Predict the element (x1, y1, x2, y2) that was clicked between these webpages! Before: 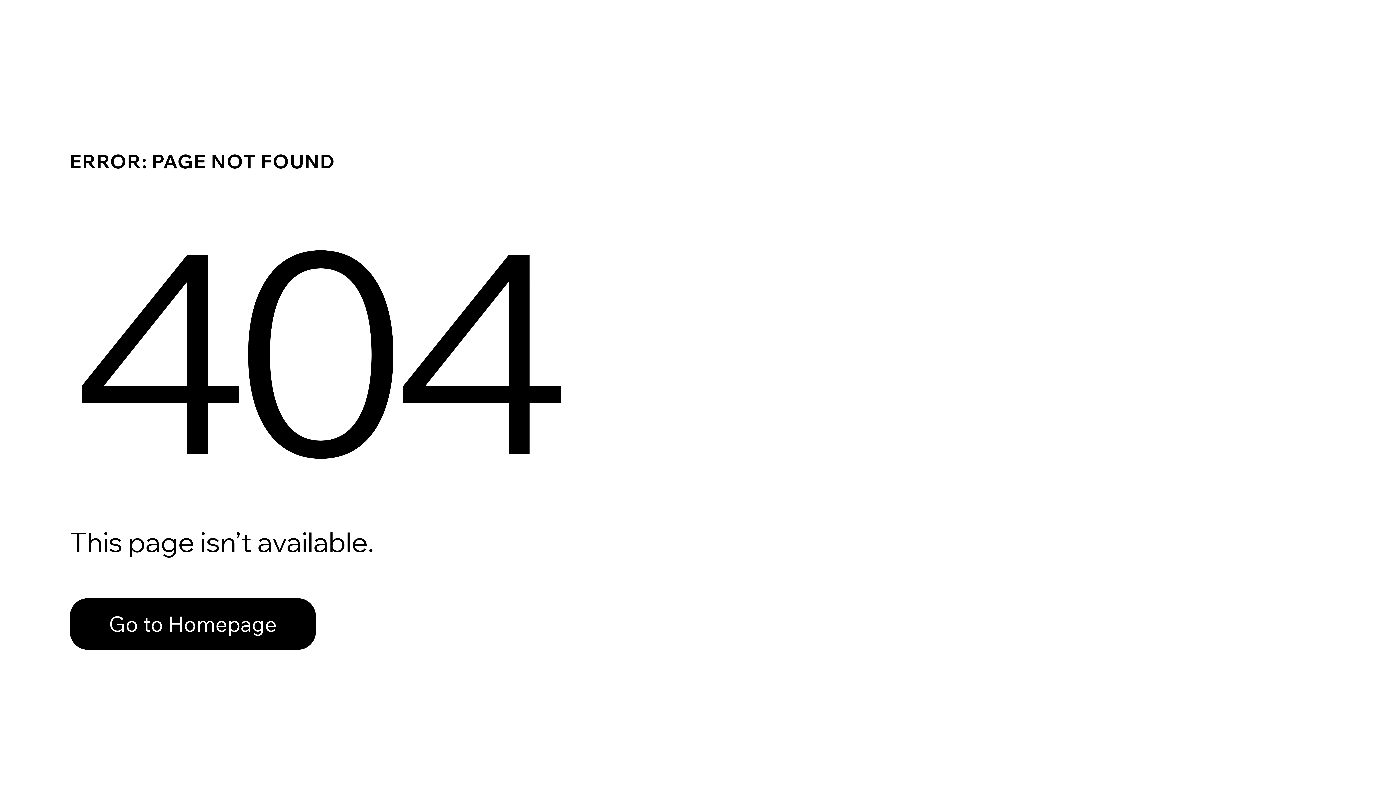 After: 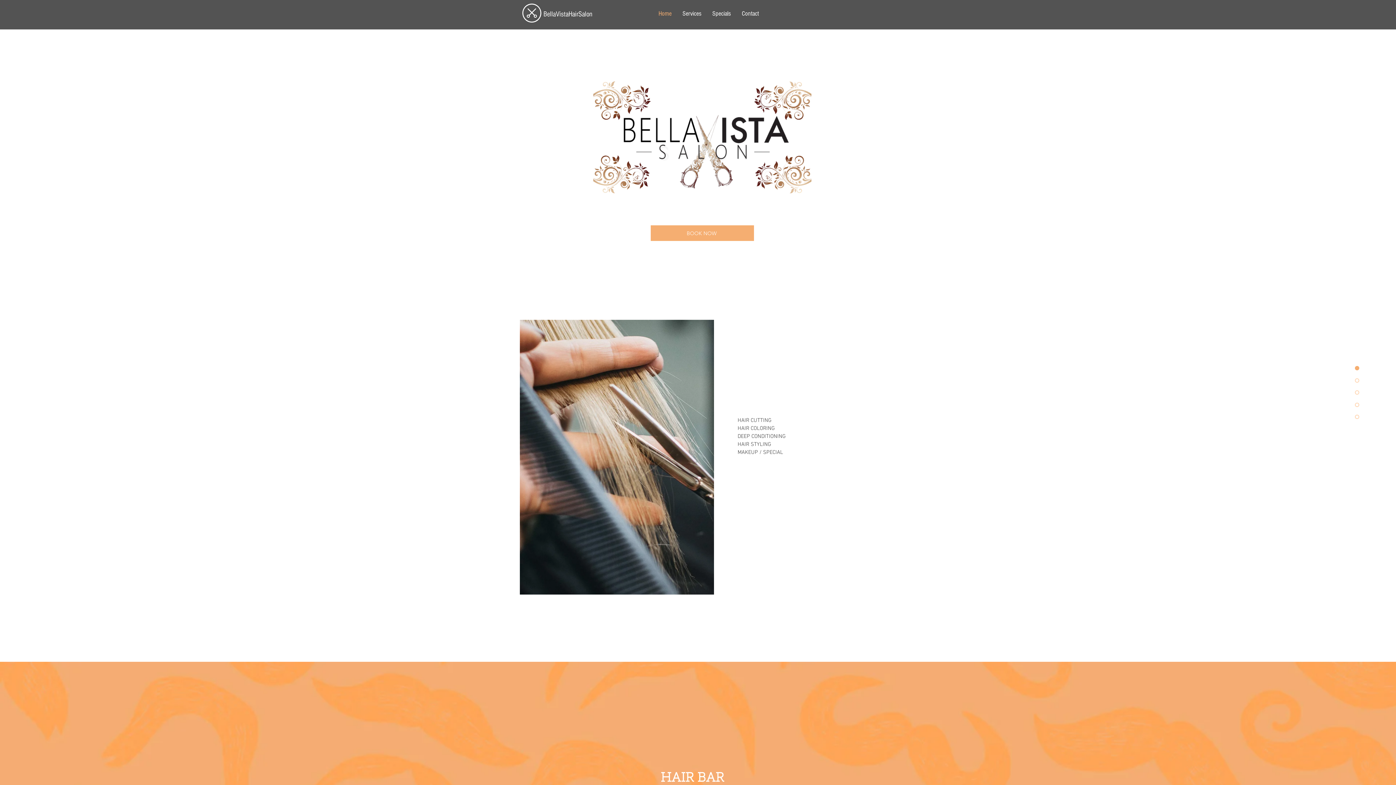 Action: label: Go to Homepage bbox: (69, 598, 316, 650)